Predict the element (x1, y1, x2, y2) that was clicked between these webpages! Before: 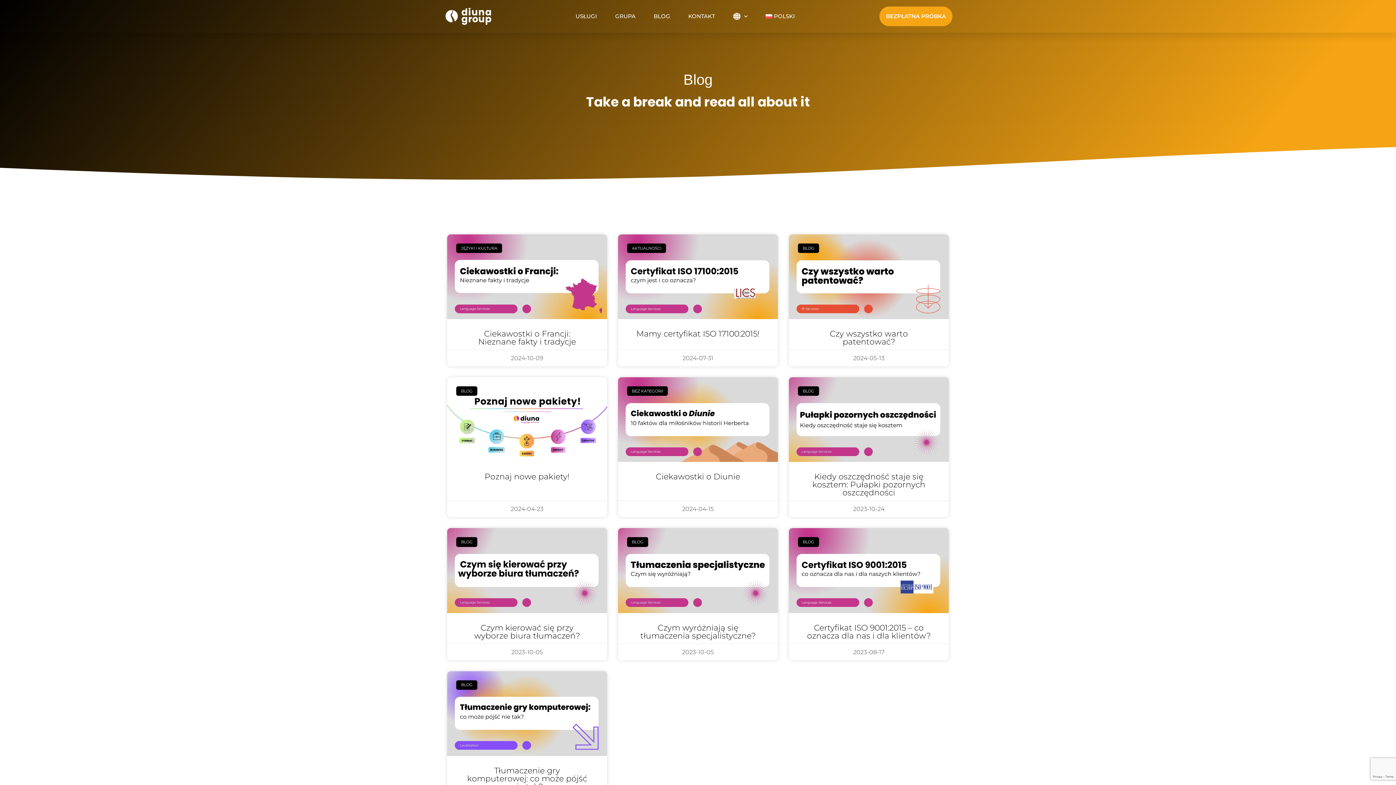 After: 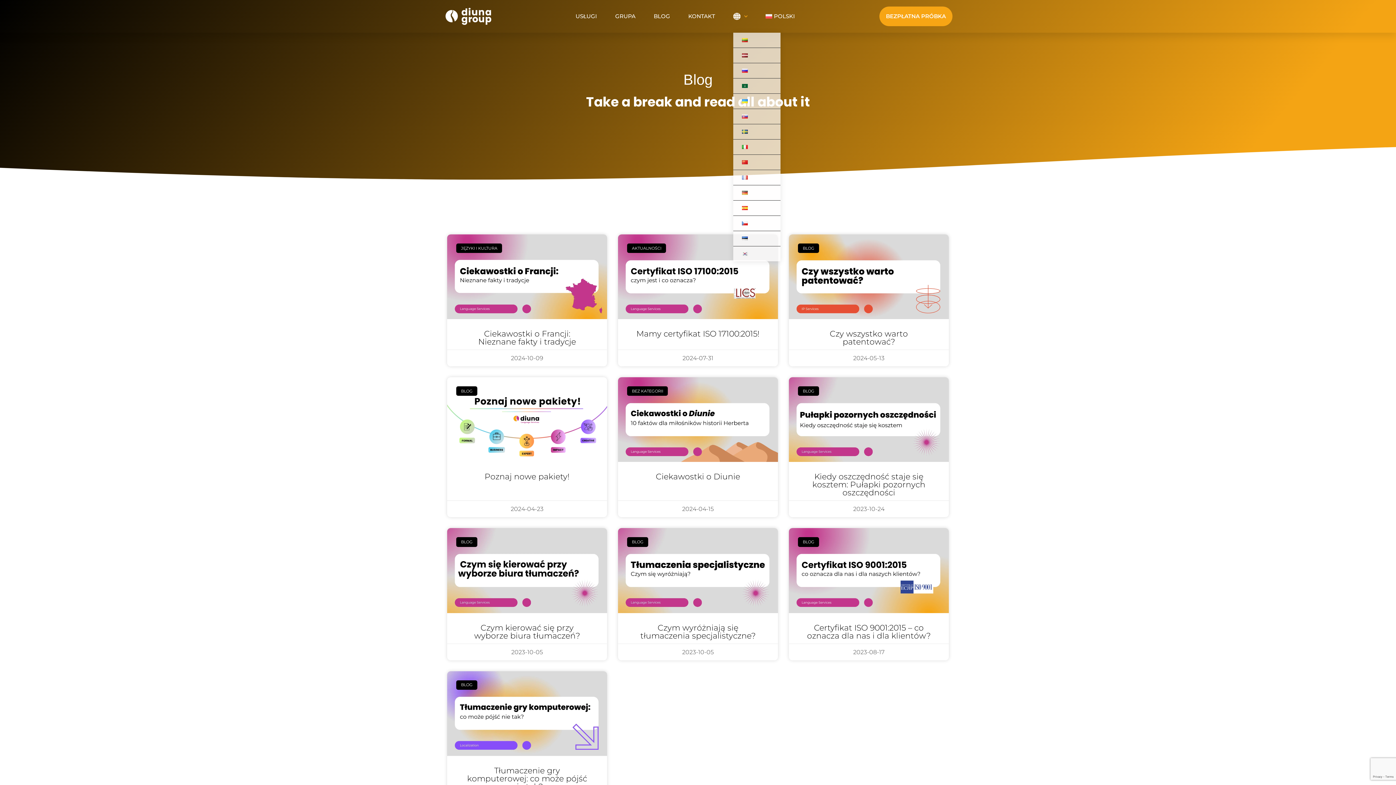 Action: bbox: (733, 0, 747, 32)